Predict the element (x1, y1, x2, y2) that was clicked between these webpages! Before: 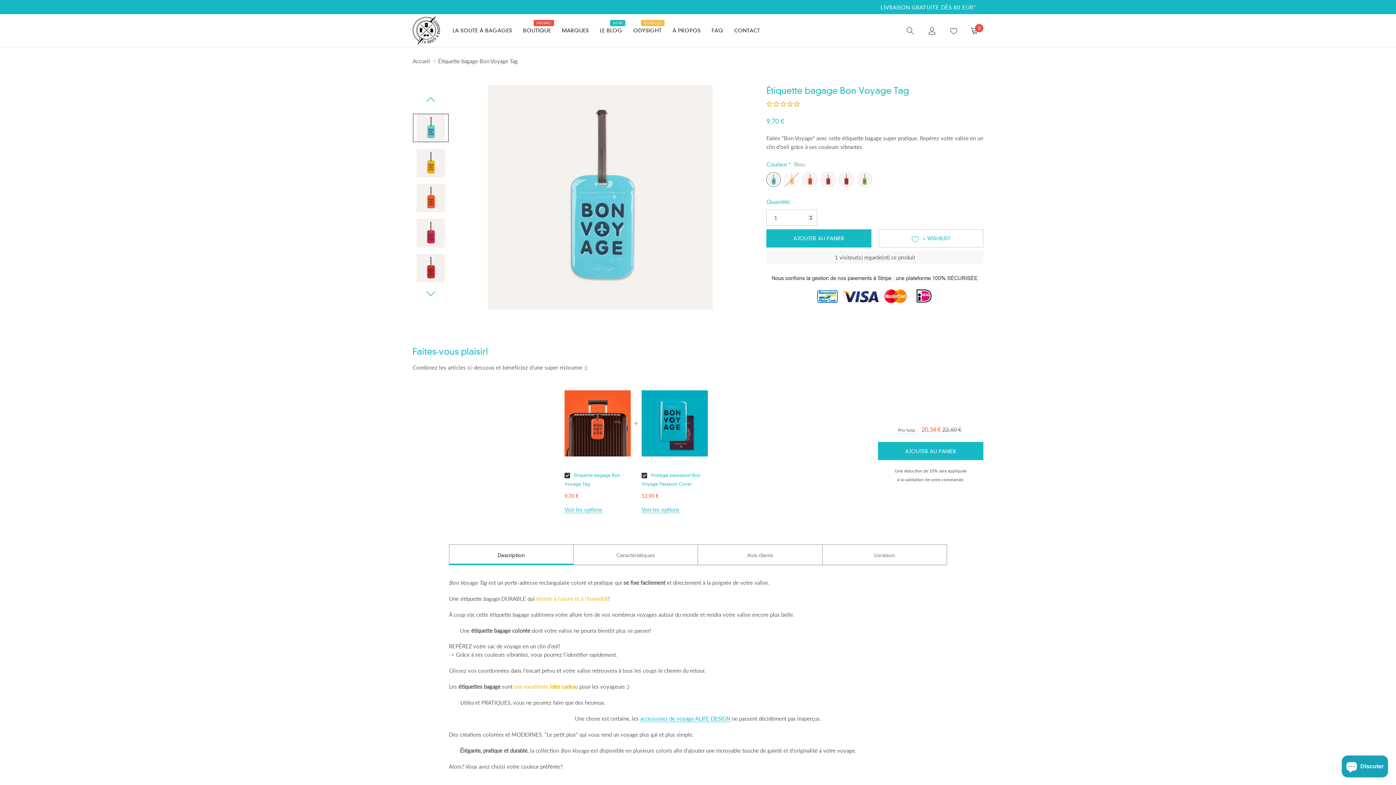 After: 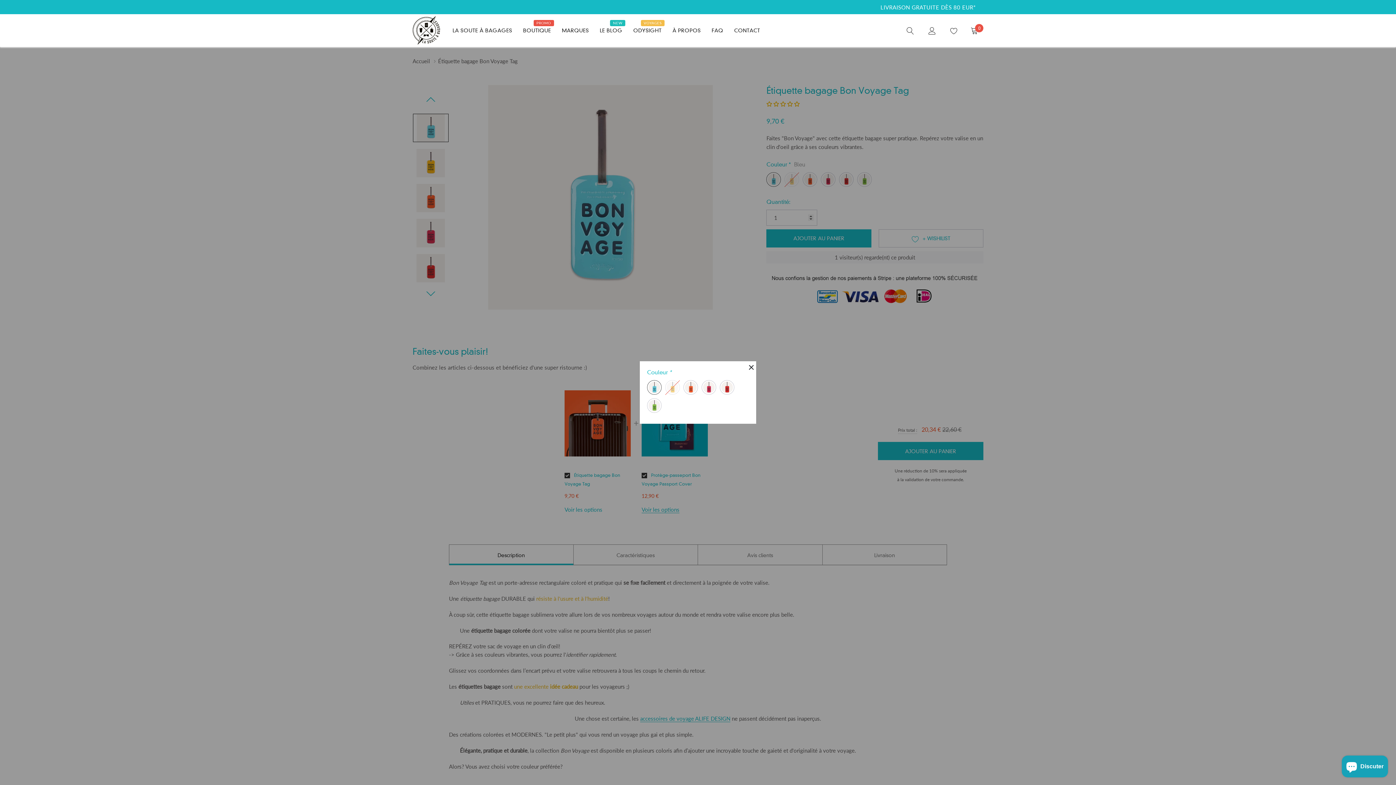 Action: bbox: (564, 506, 602, 513) label: link